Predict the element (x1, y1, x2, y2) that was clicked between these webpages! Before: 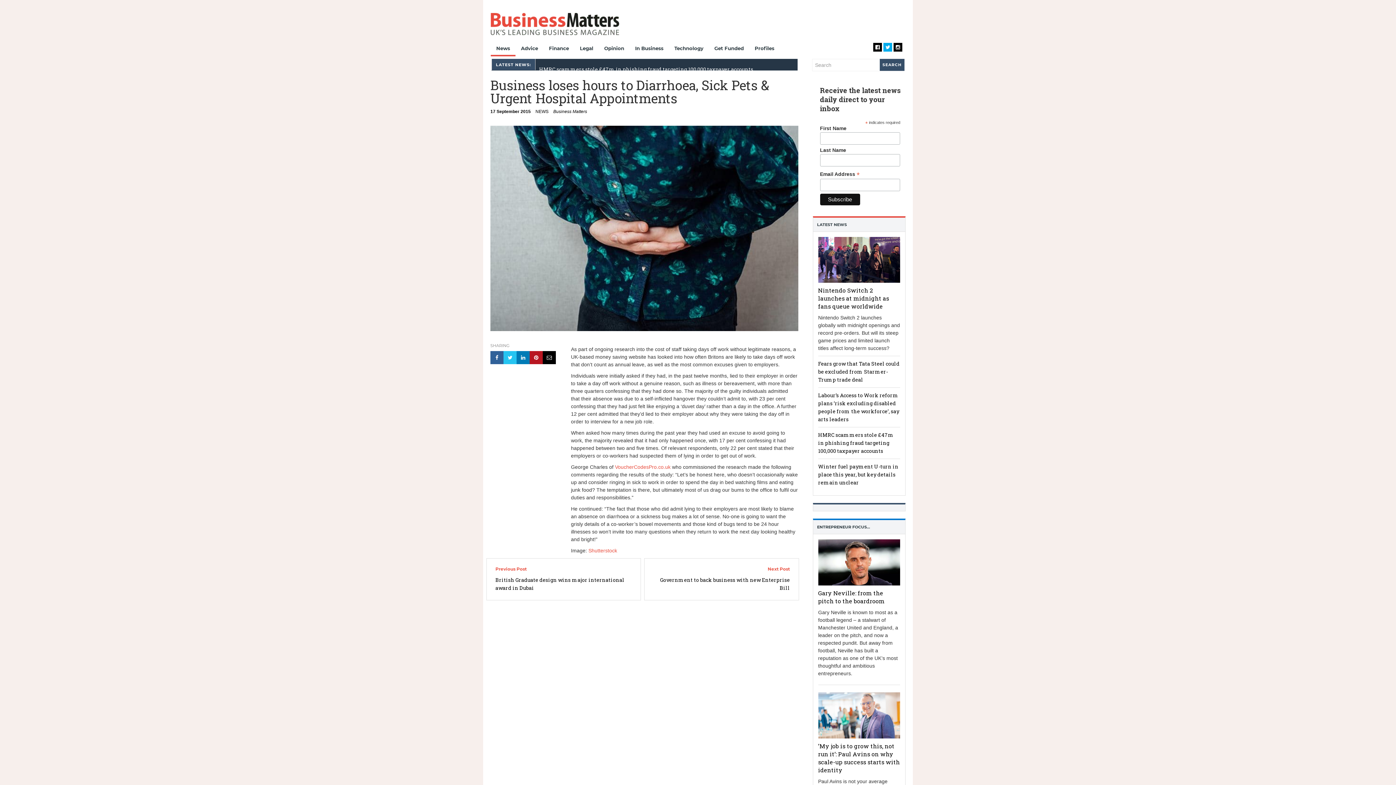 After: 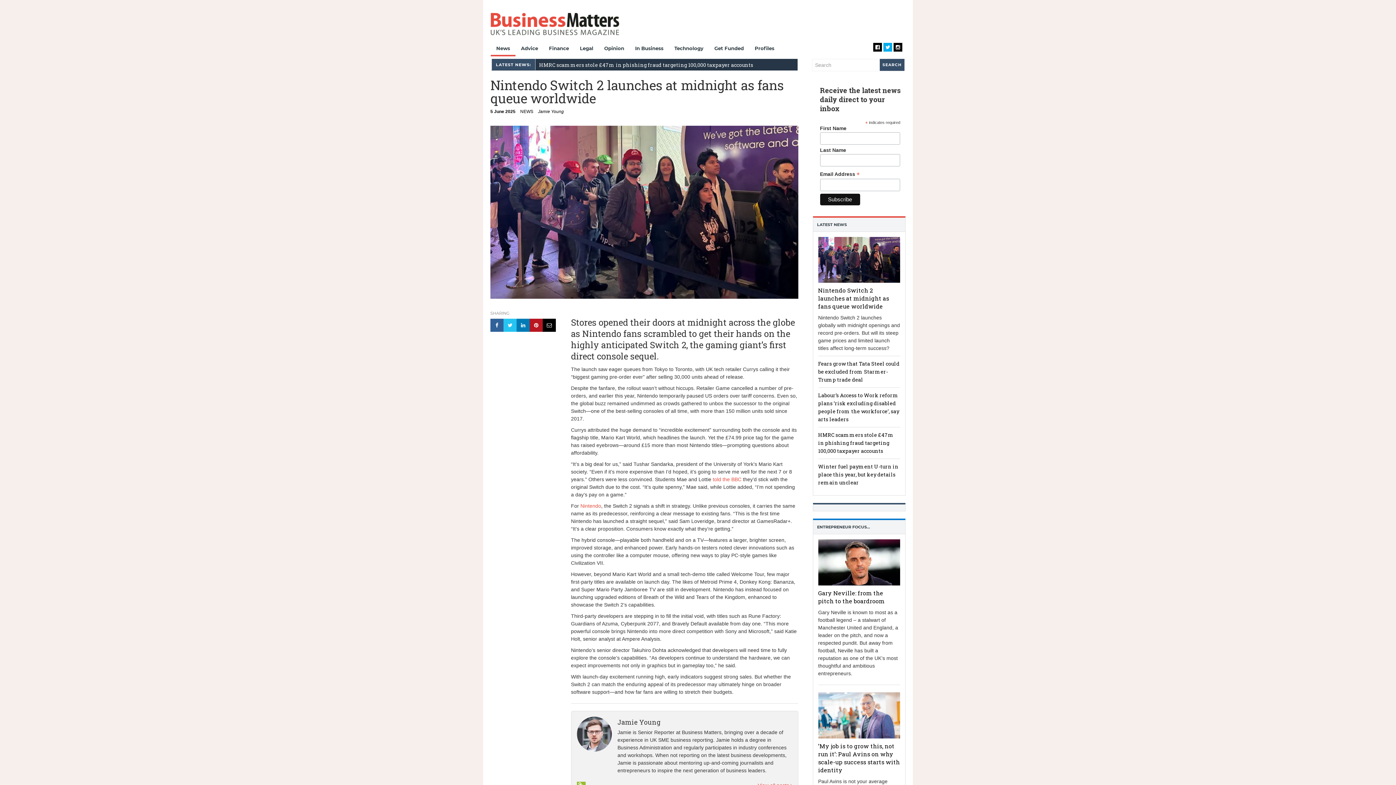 Action: bbox: (818, 286, 889, 310) label: Nintendo Switch 2 launches at midnight as fans queue worldwide